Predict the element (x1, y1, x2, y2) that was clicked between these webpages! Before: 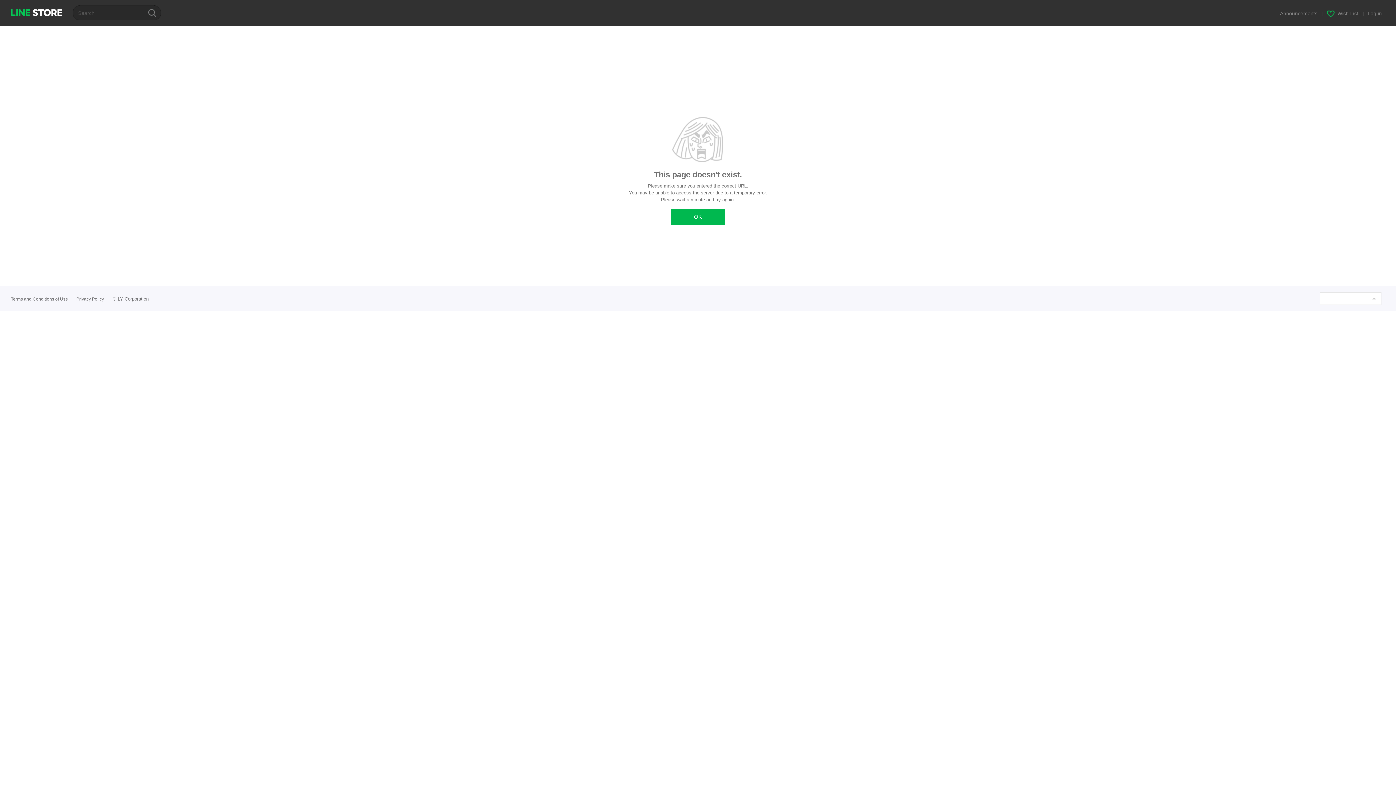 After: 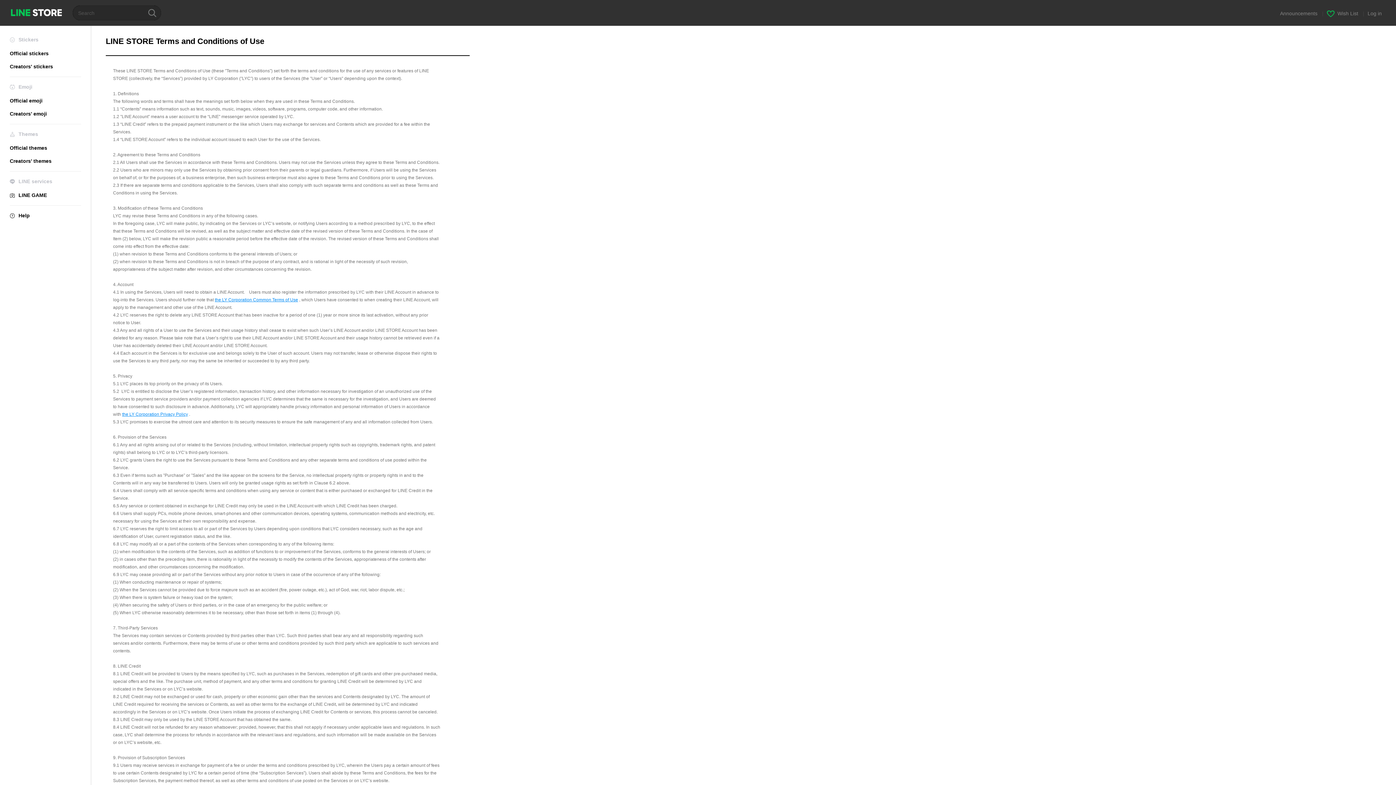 Action: bbox: (10, 296, 68, 301) label: Terms and Conditions of Use